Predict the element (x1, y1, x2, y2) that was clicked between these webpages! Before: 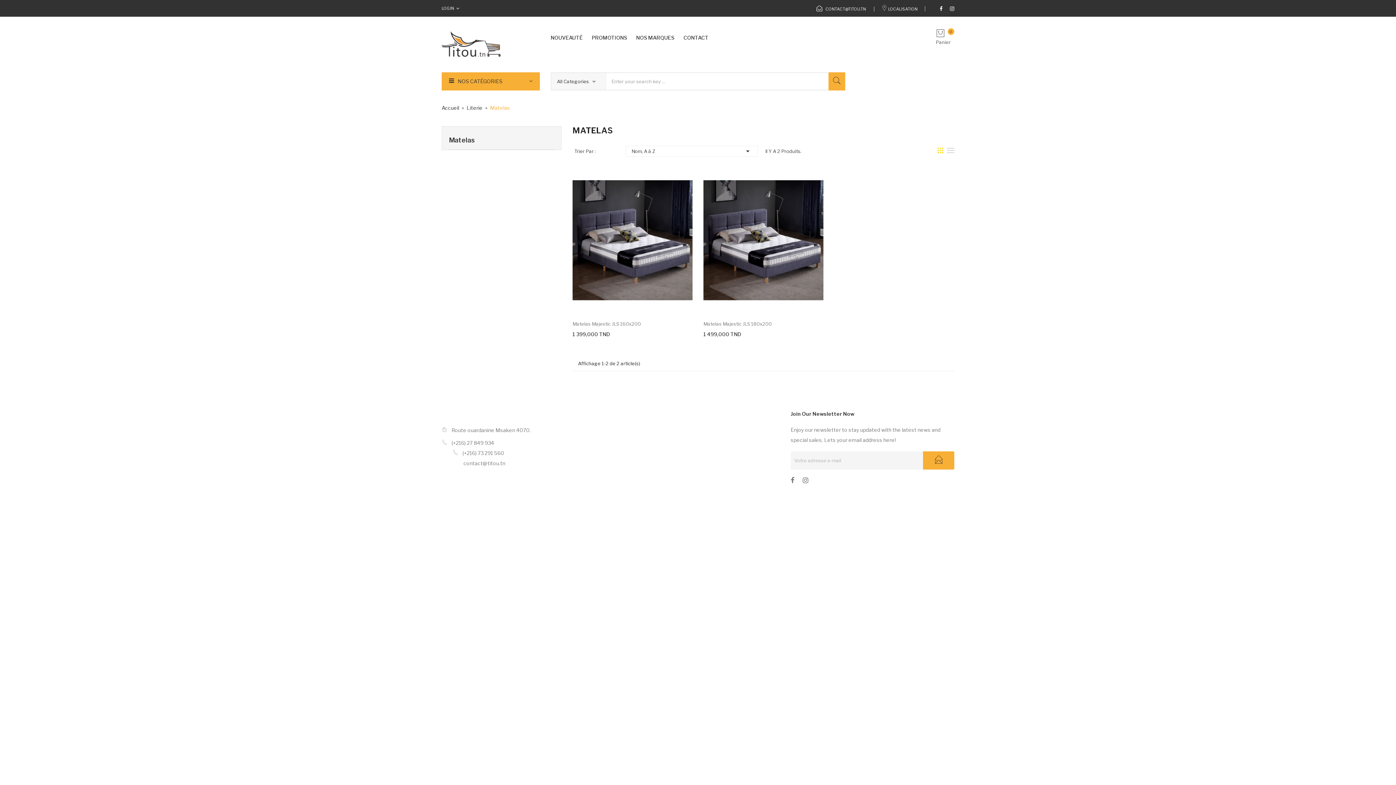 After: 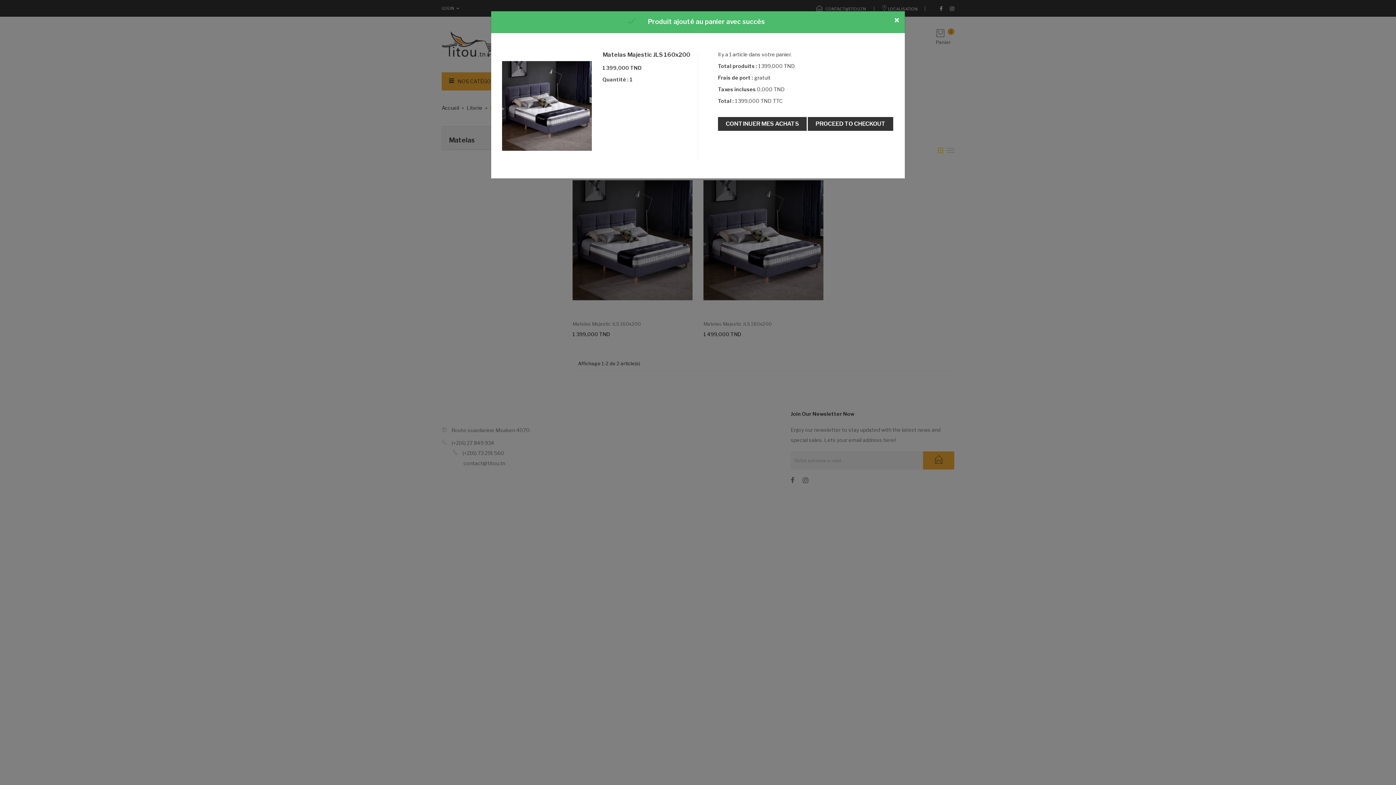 Action: bbox: (617, 297, 631, 310) label:  Ajouter Au Panier